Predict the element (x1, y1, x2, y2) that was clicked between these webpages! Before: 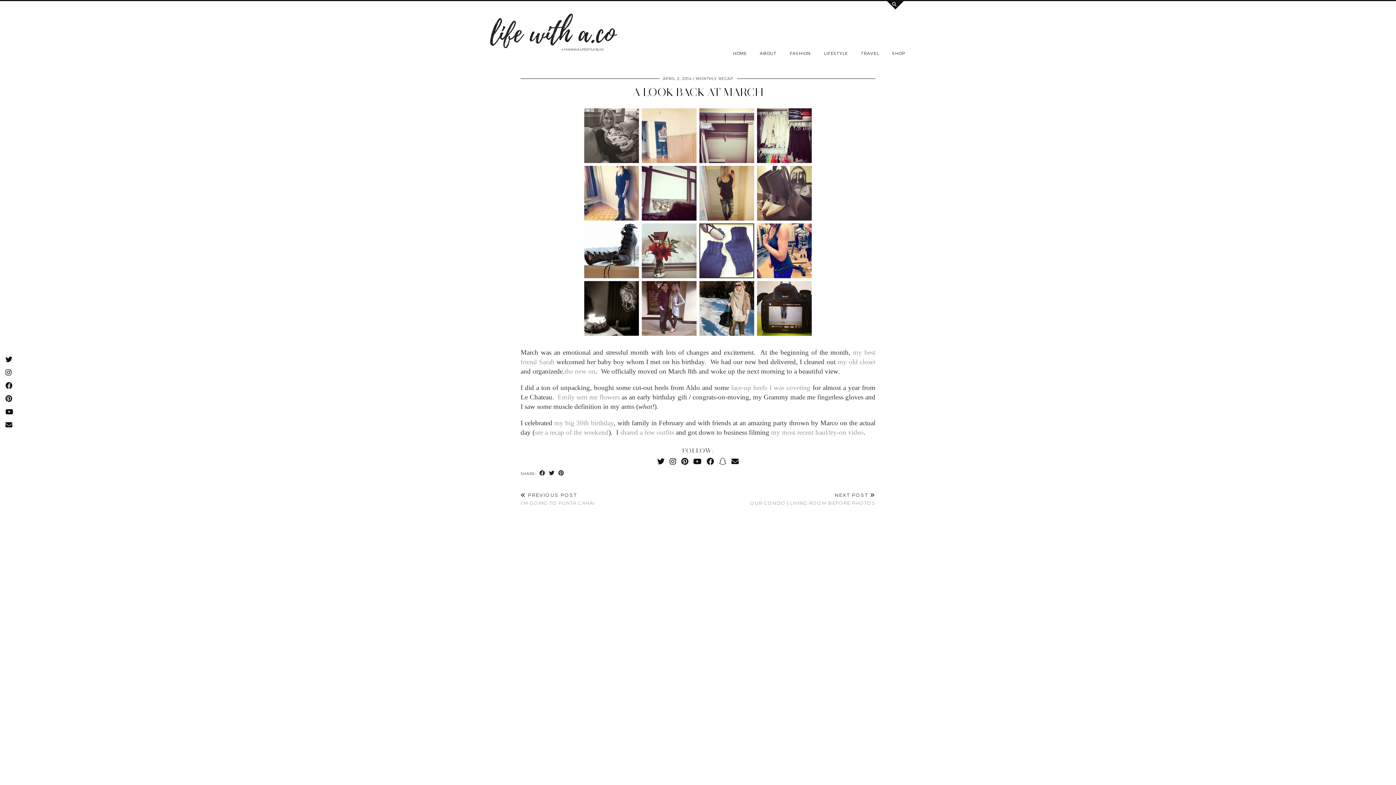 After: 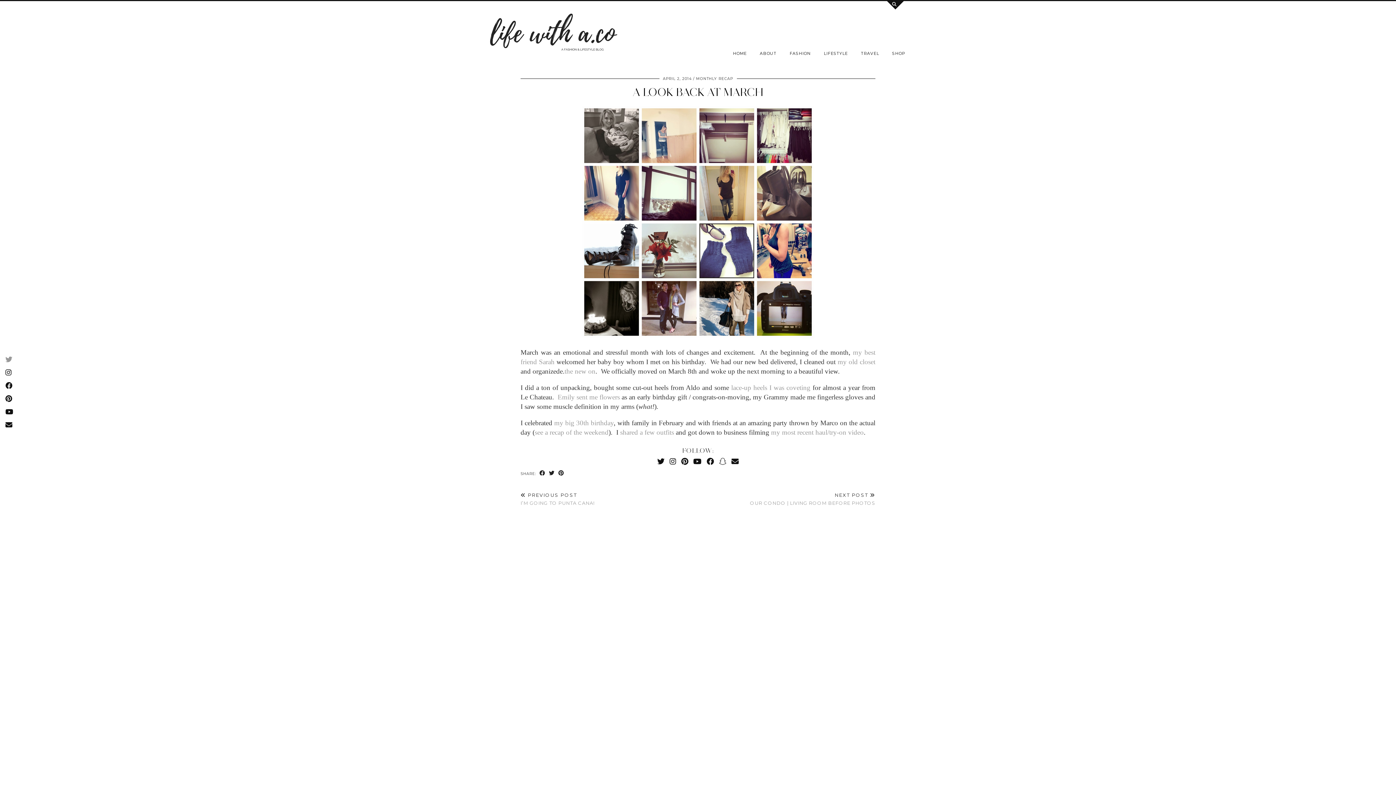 Action: bbox: (3, 353, 14, 366)